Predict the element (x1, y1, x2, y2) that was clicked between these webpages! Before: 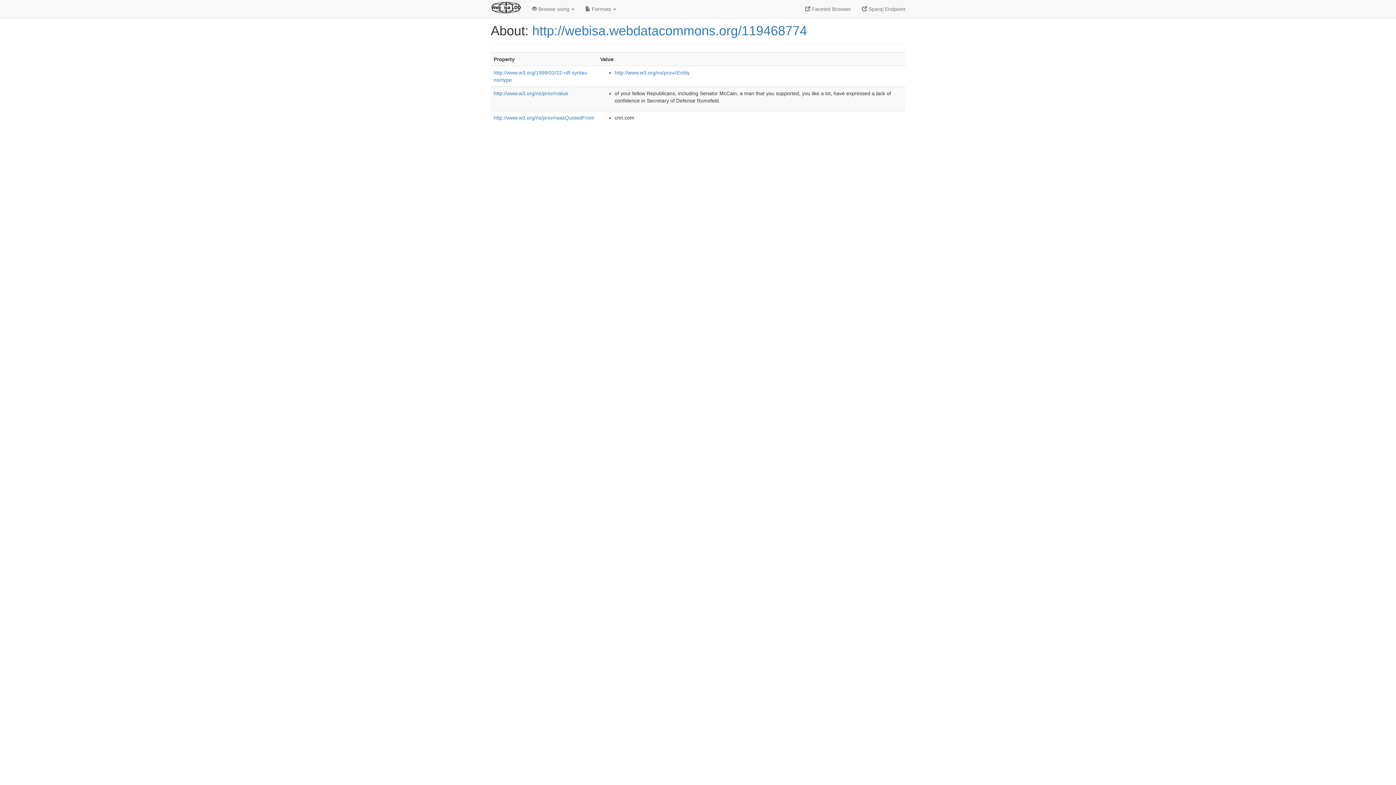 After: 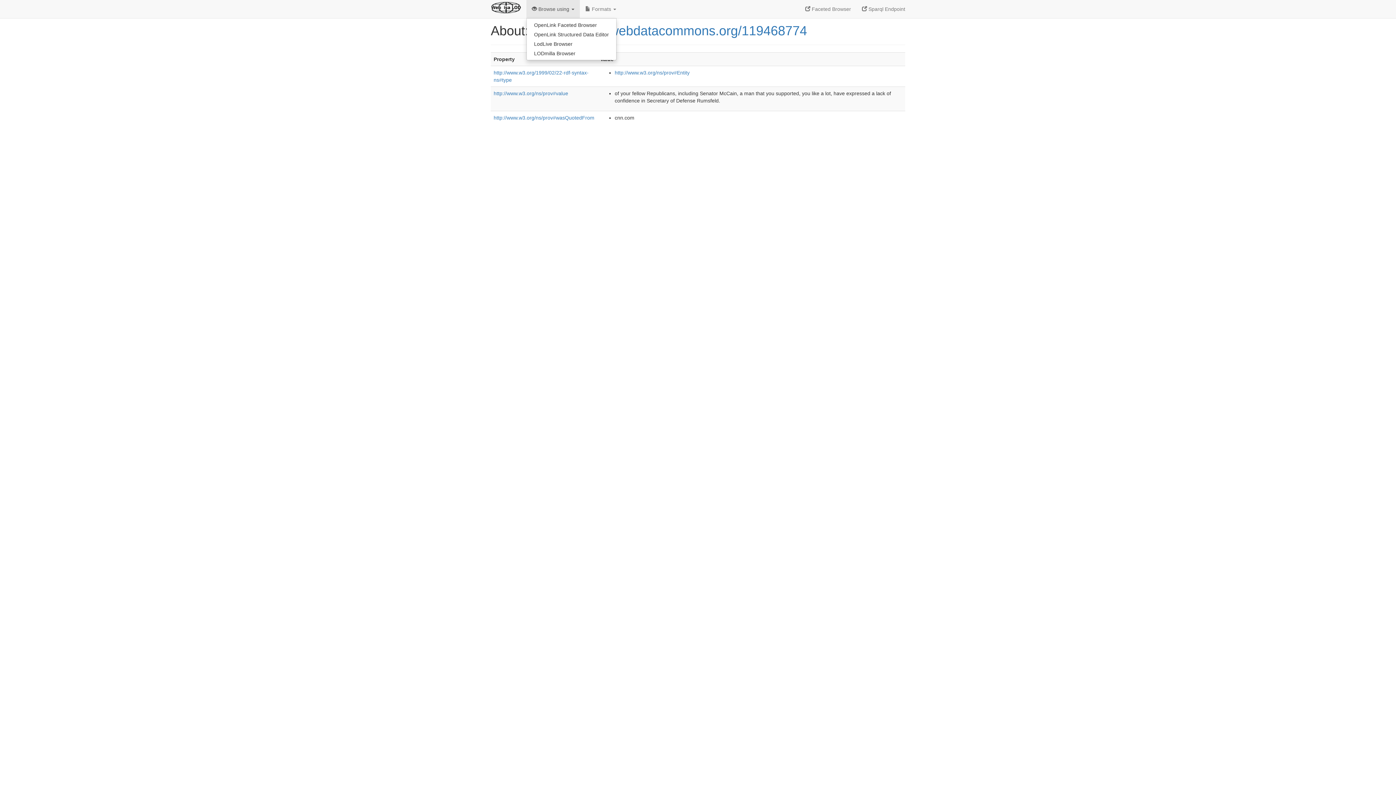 Action: bbox: (526, 0, 580, 18) label:  Browse using 